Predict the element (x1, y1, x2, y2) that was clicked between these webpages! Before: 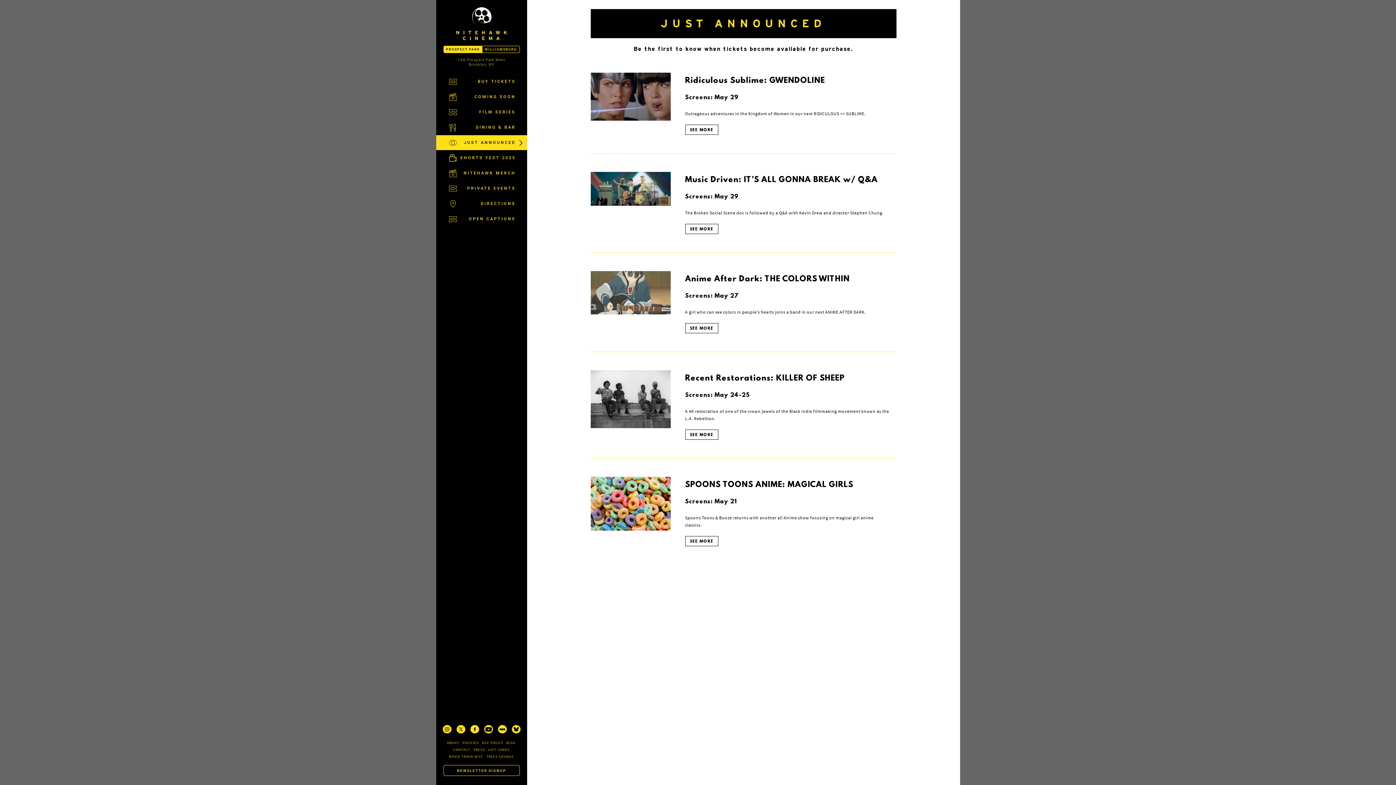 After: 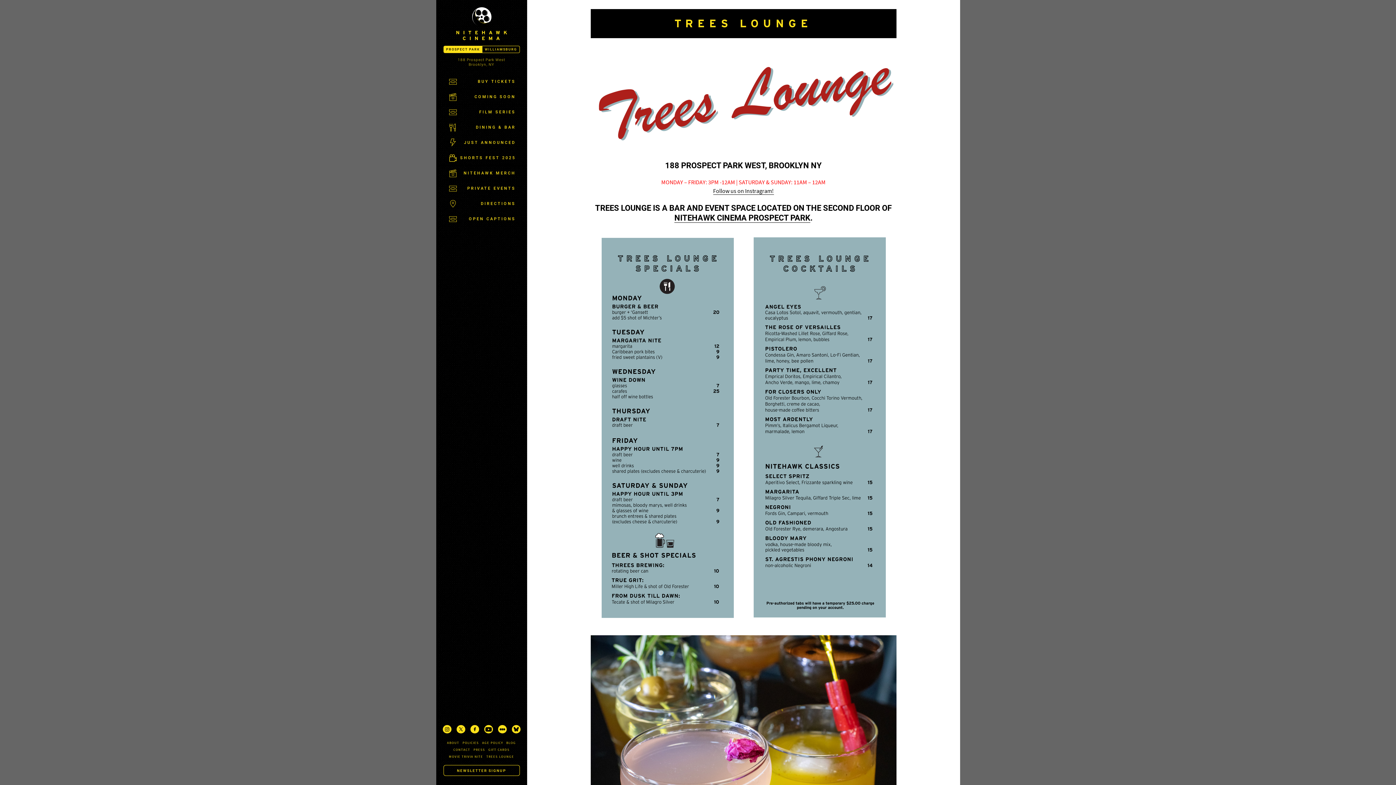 Action: label: TREES LOUNGE bbox: (486, 754, 514, 759)